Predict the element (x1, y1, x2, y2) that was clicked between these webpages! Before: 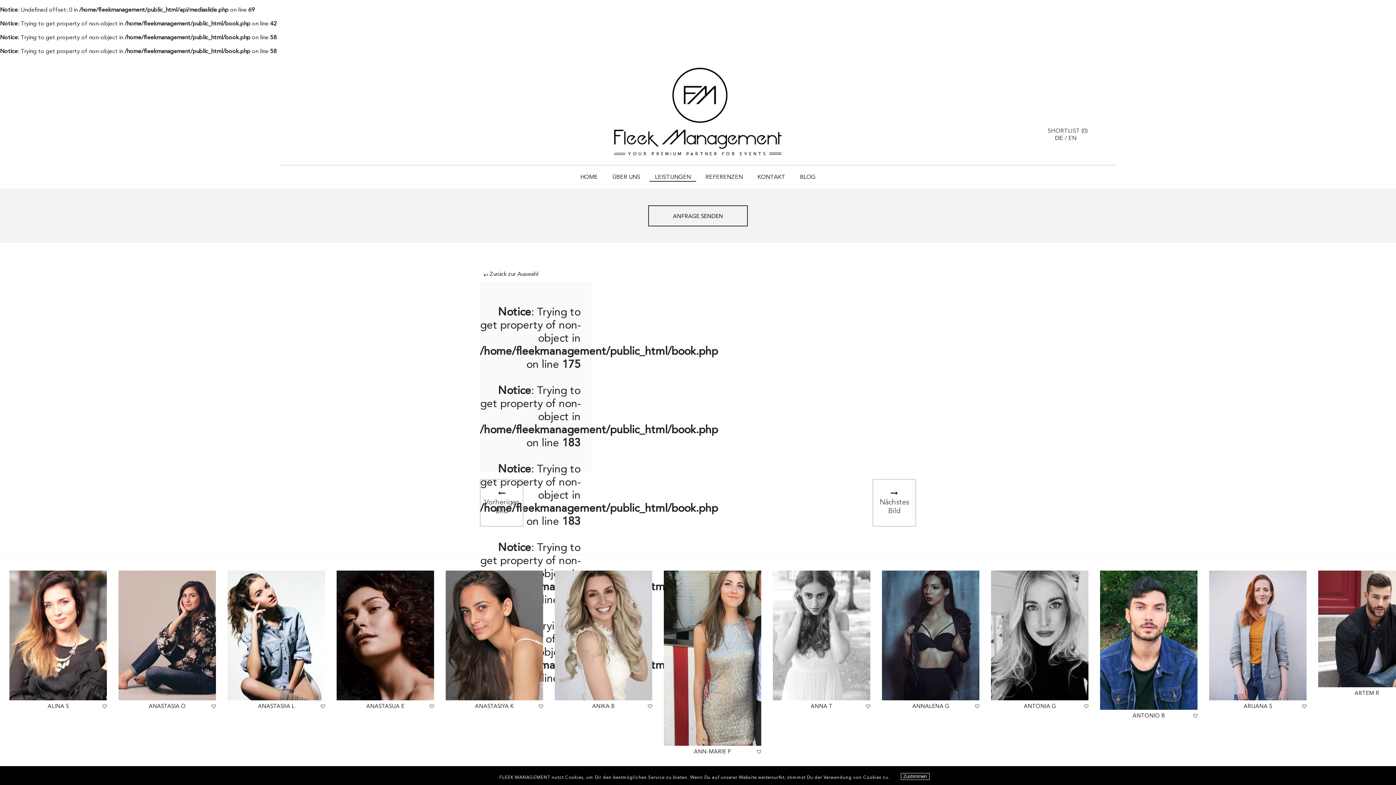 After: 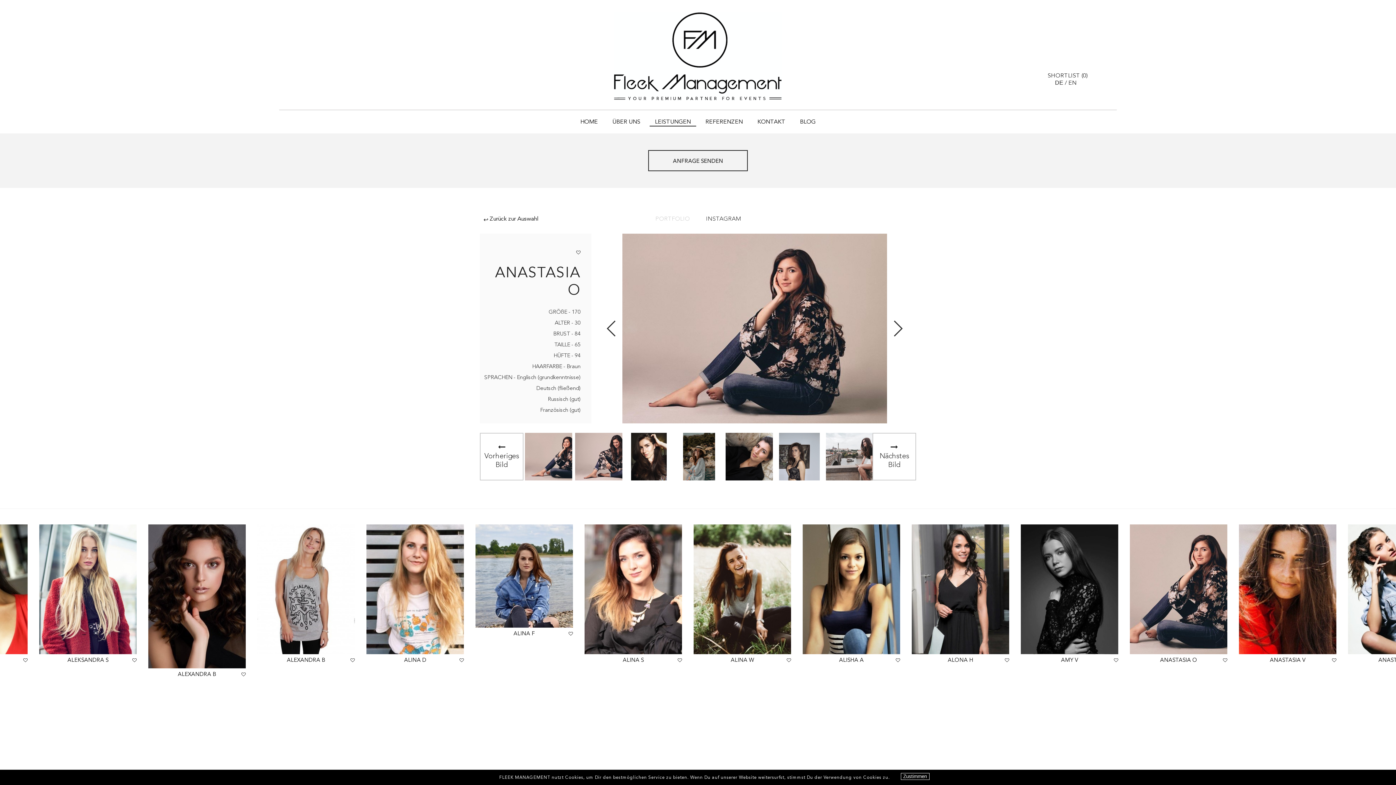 Action: bbox: (393, 570, 490, 700) label: SEHEN SIE MEHR